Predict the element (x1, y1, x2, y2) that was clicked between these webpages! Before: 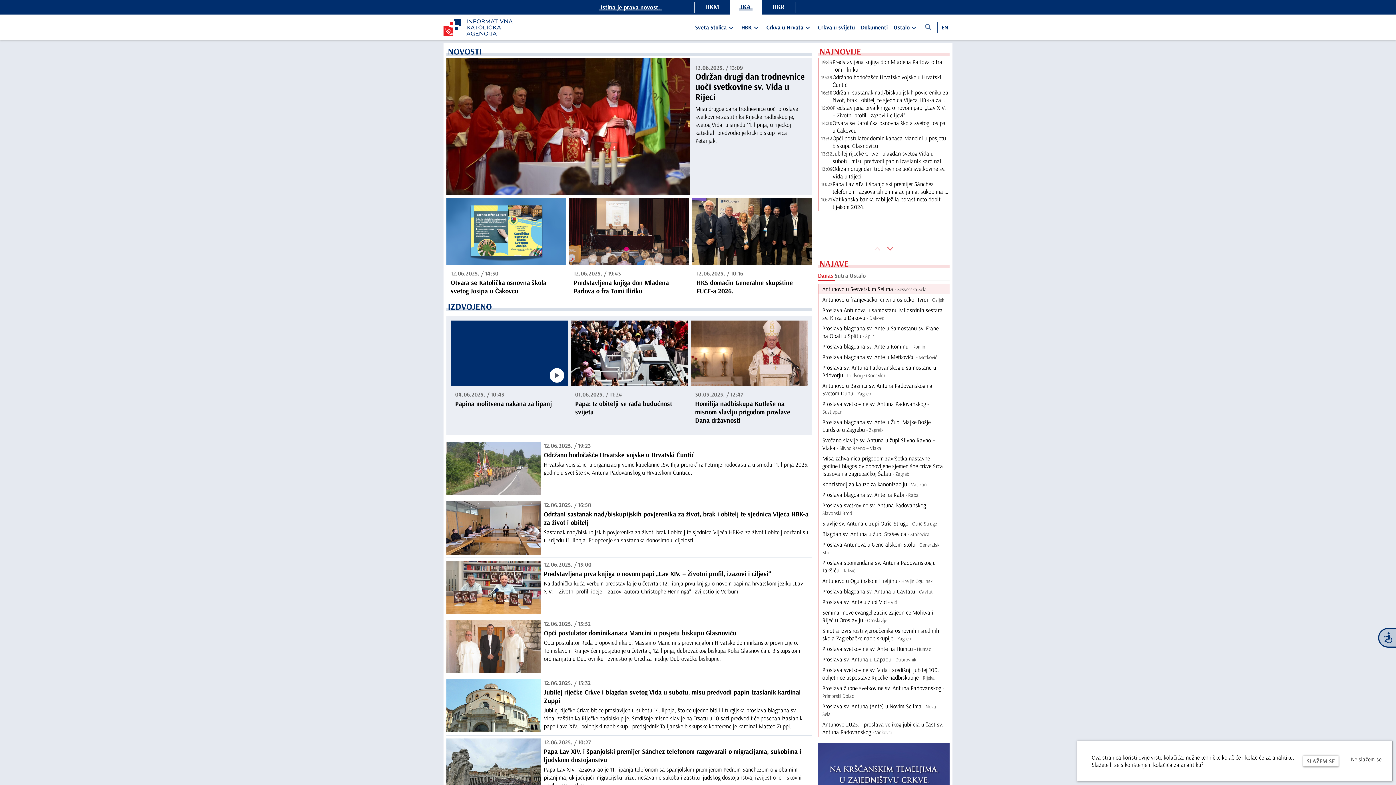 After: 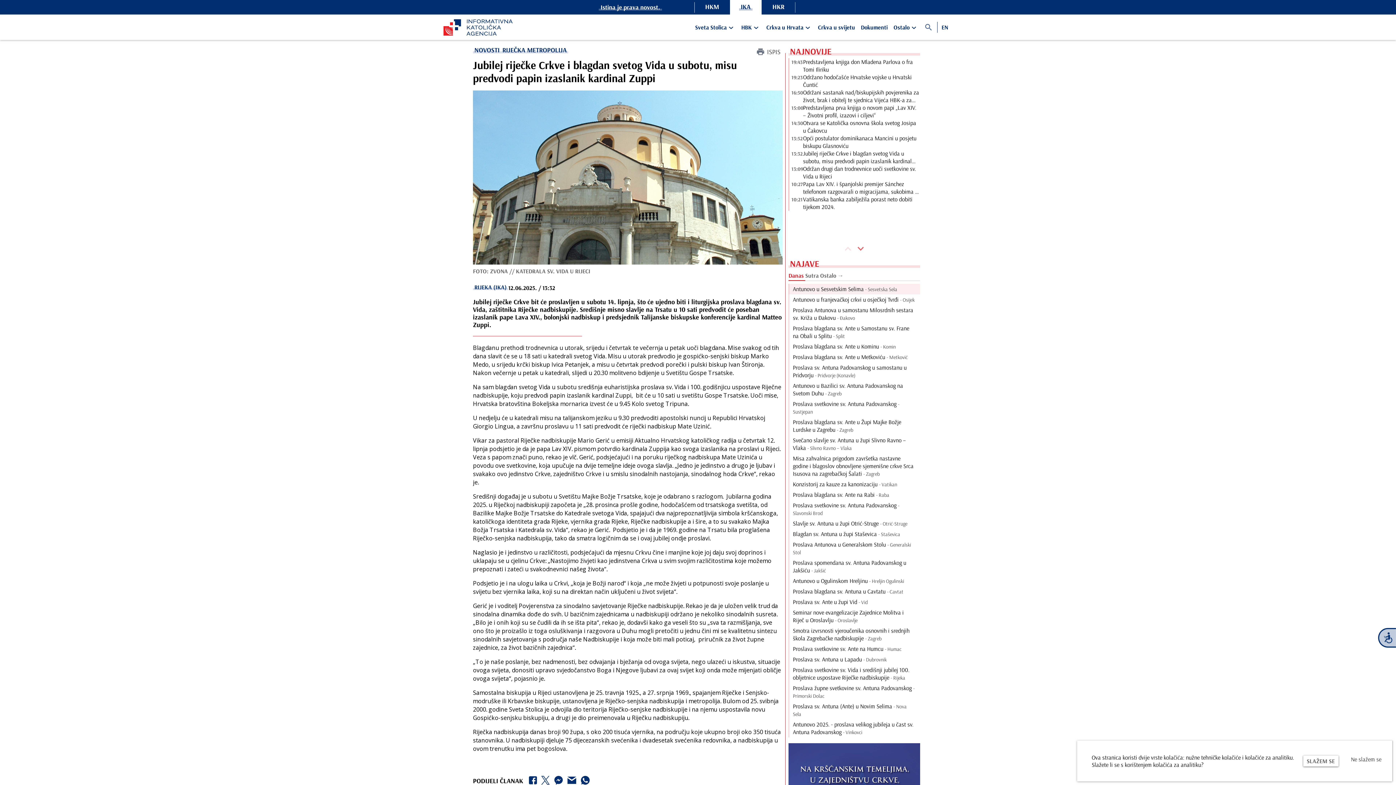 Action: label: Jubilej riječke Crkve i blagdan svetog Vida u subotu, misu predvodi papin izaslanik kardinal Zuppi bbox: (544, 688, 809, 705)